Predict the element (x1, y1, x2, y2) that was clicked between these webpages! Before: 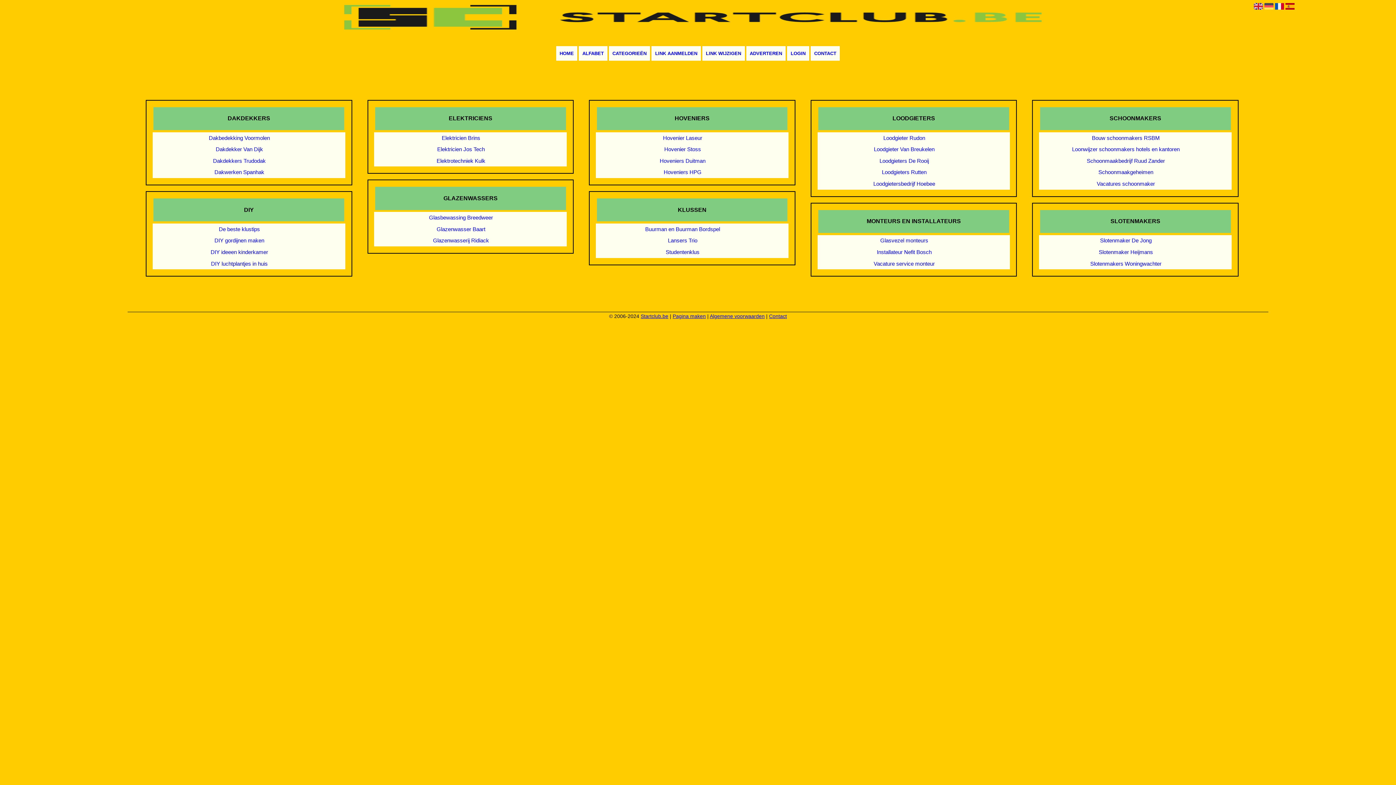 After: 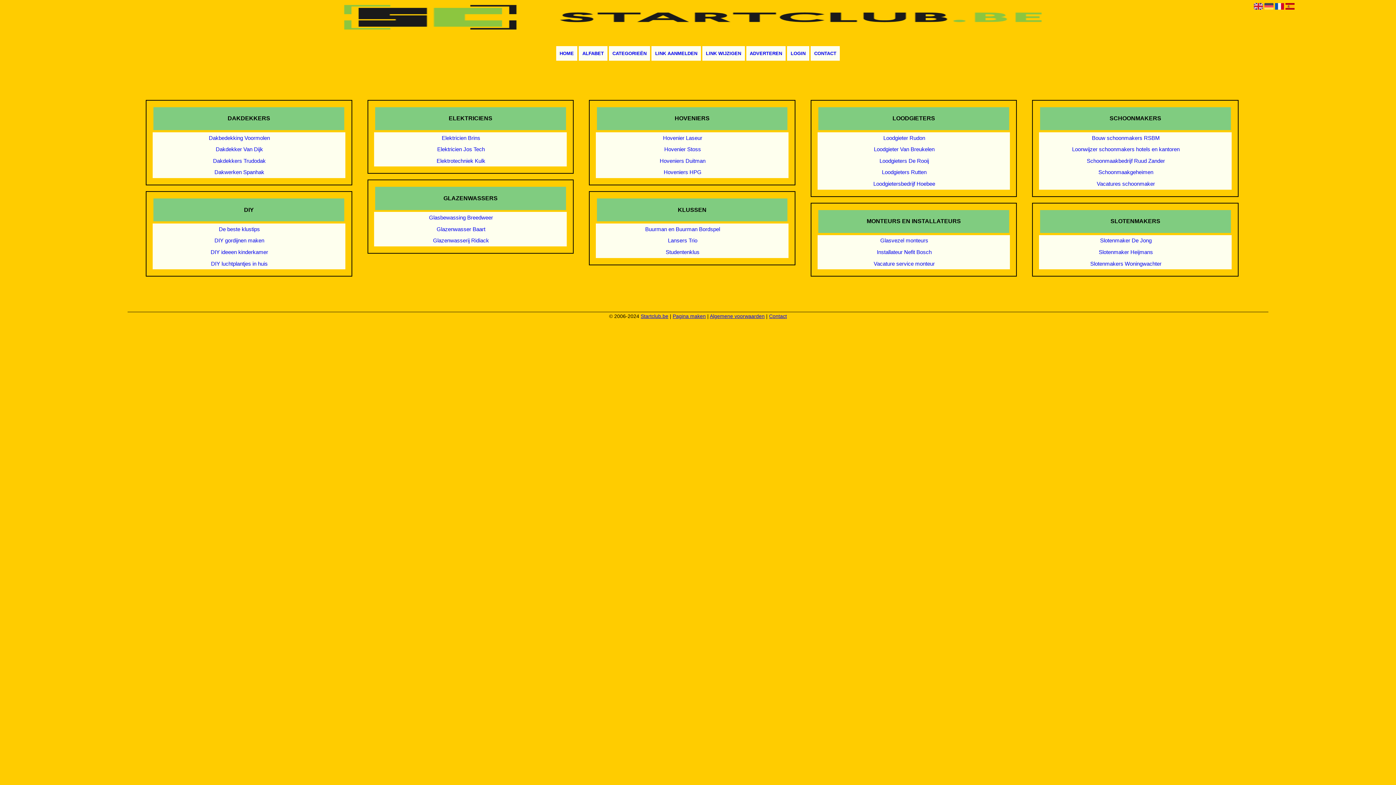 Action: bbox: (153, 236, 325, 245) label: DIY gordijnen maken